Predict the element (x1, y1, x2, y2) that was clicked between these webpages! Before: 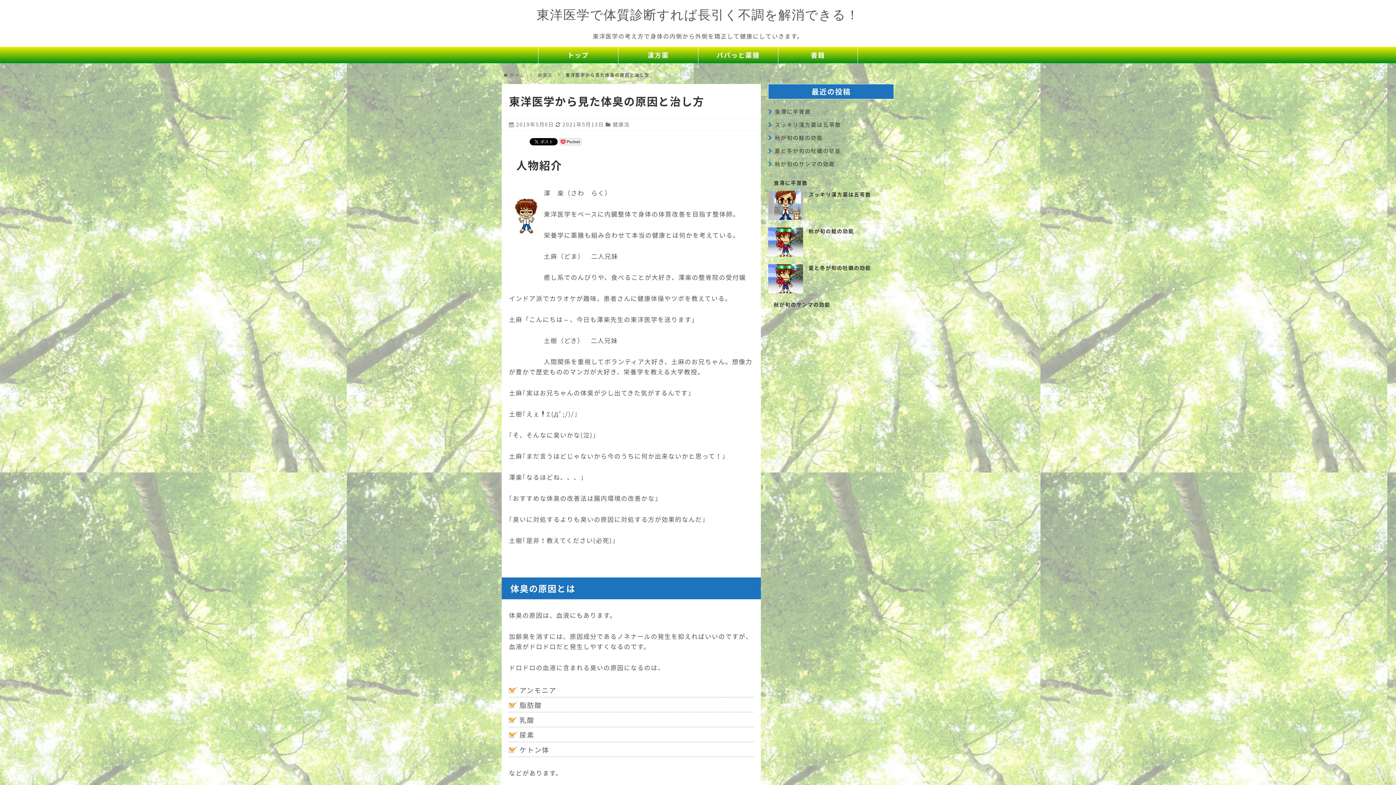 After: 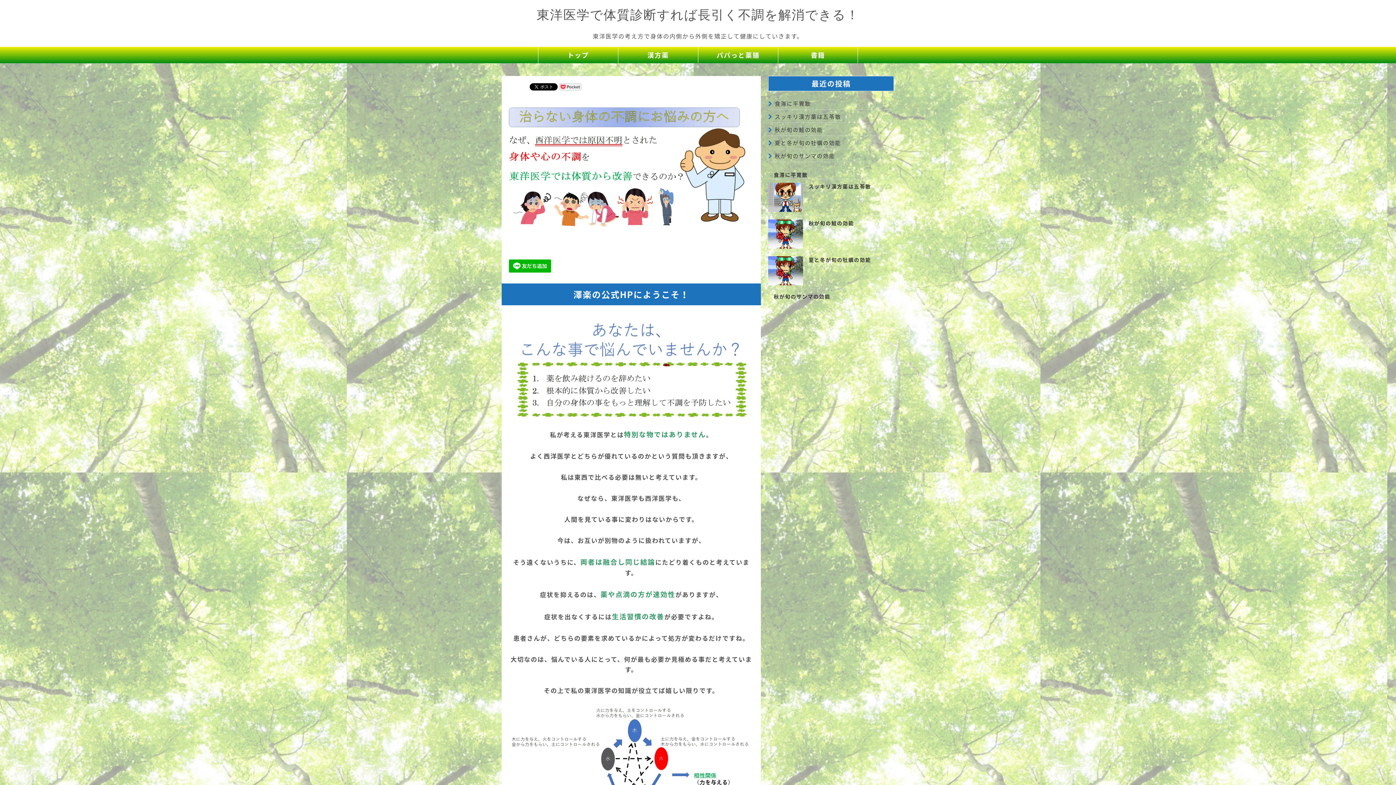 Action: label: トップ bbox: (538, 46, 618, 63)